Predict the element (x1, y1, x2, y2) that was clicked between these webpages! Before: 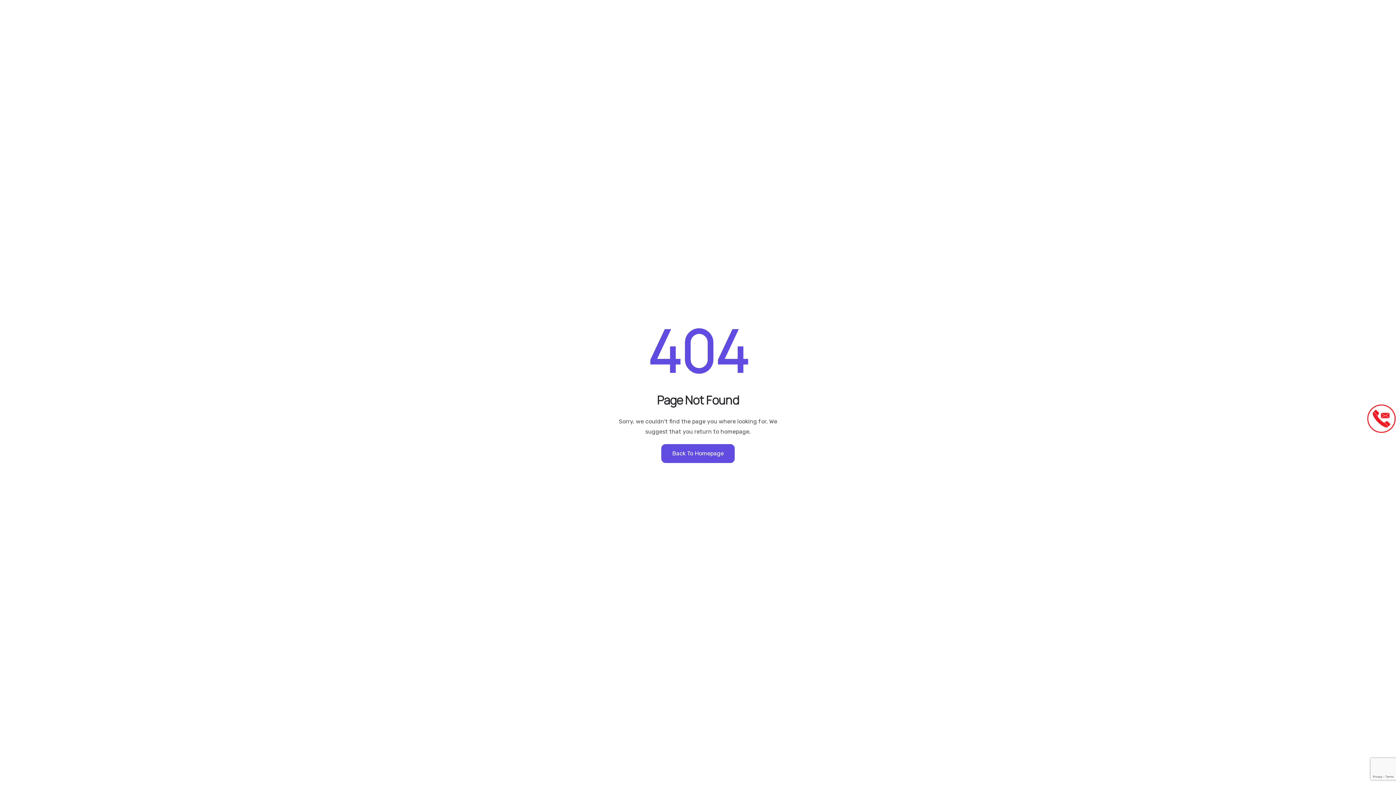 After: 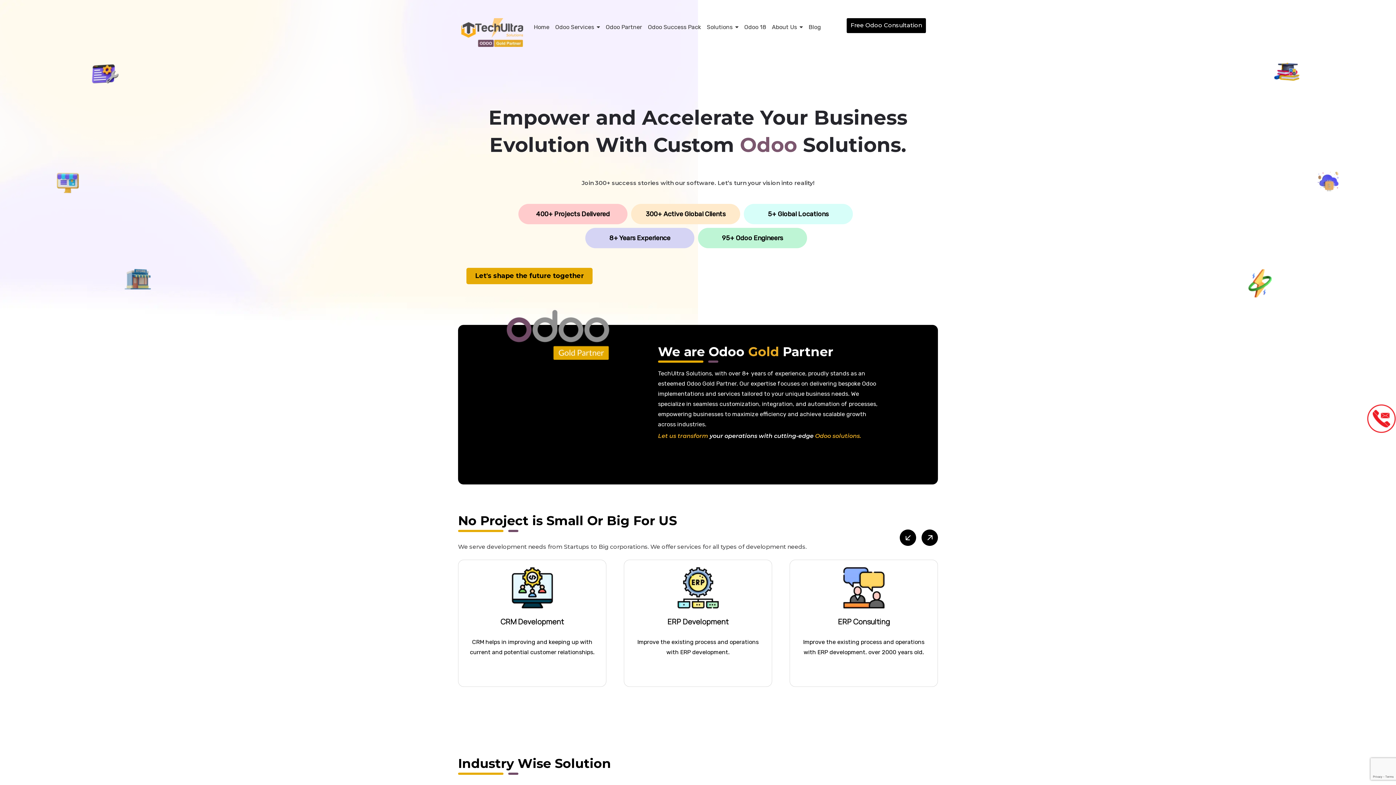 Action: bbox: (661, 444, 734, 463) label: Back To Homepage